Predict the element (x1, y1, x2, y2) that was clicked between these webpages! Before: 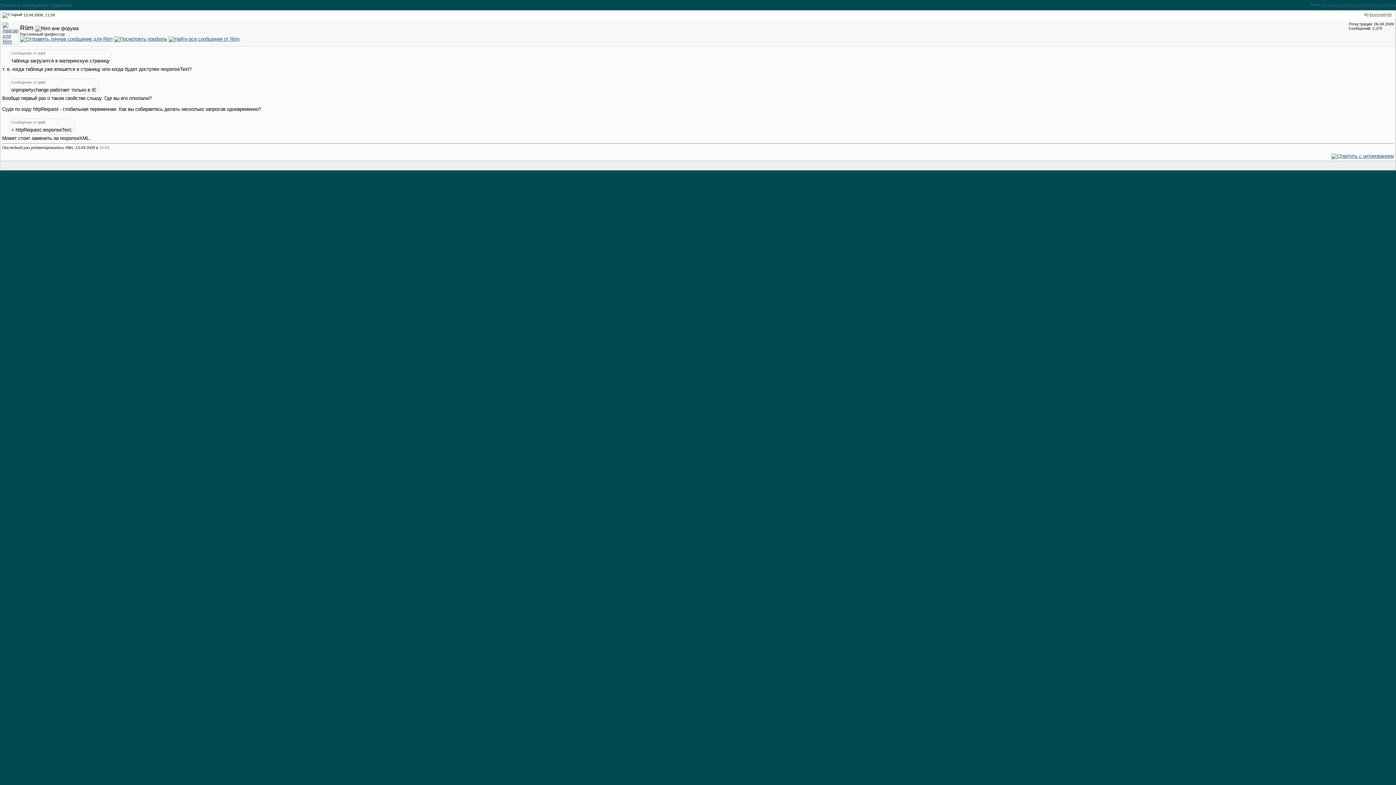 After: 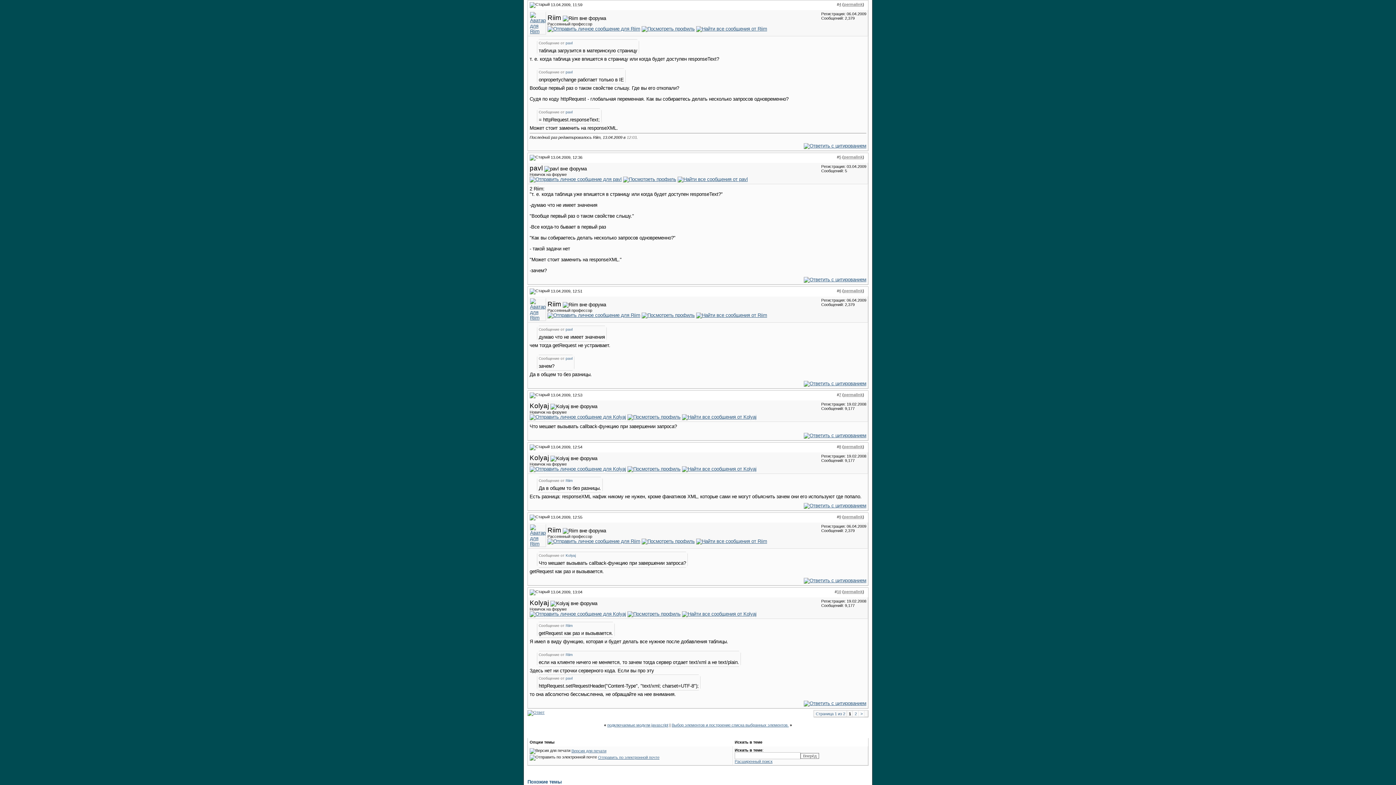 Action: bbox: (1371, 12, 1390, 16) label: permalink